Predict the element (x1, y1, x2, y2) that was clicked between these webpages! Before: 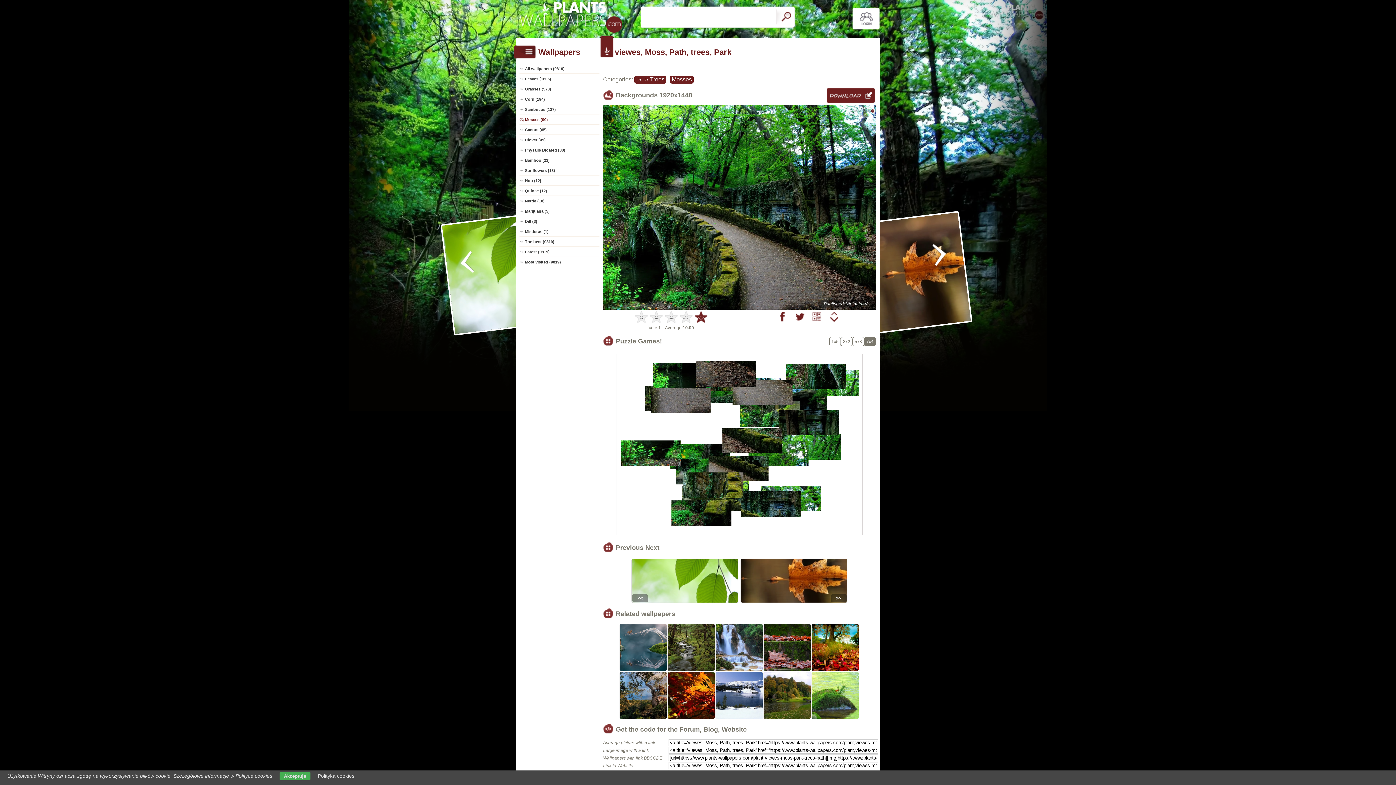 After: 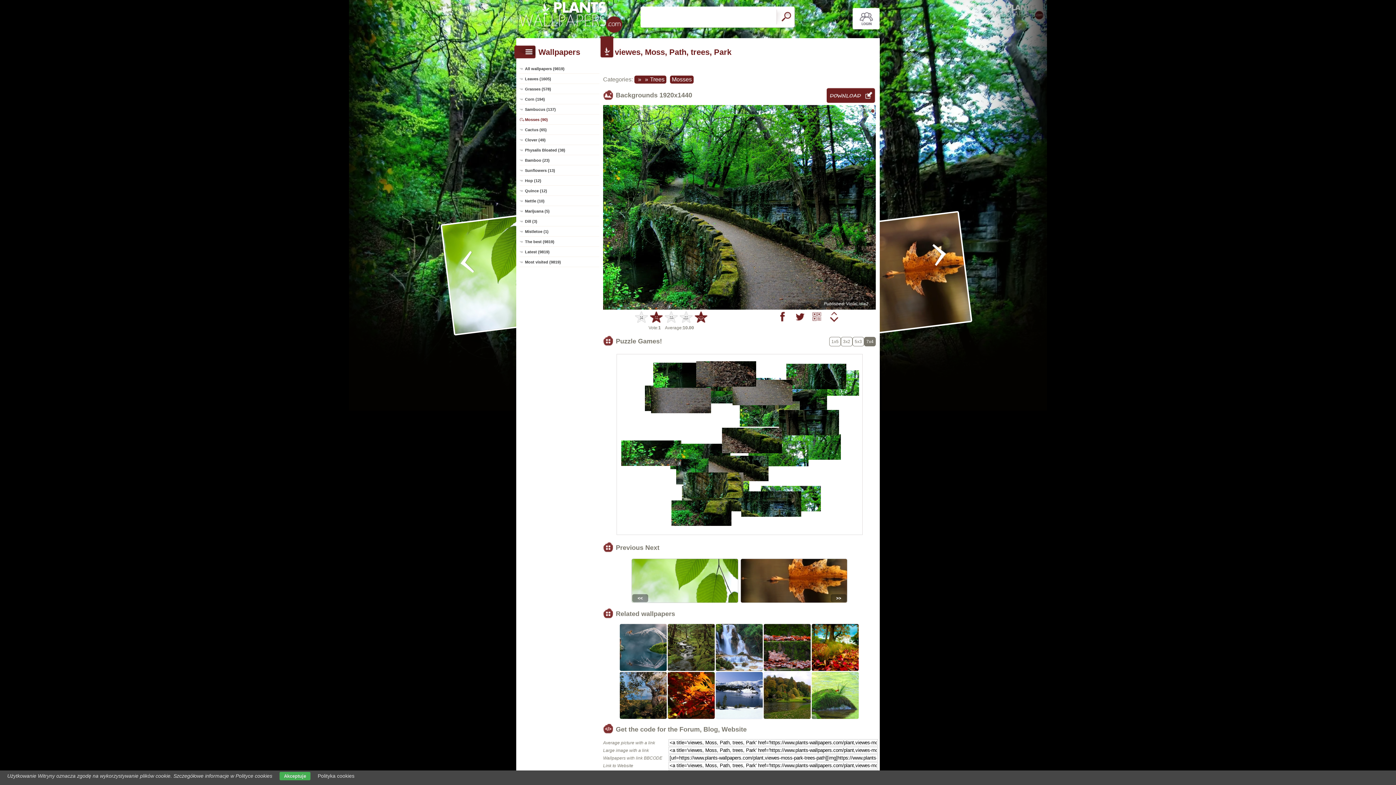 Action: bbox: (650, 311, 662, 324)